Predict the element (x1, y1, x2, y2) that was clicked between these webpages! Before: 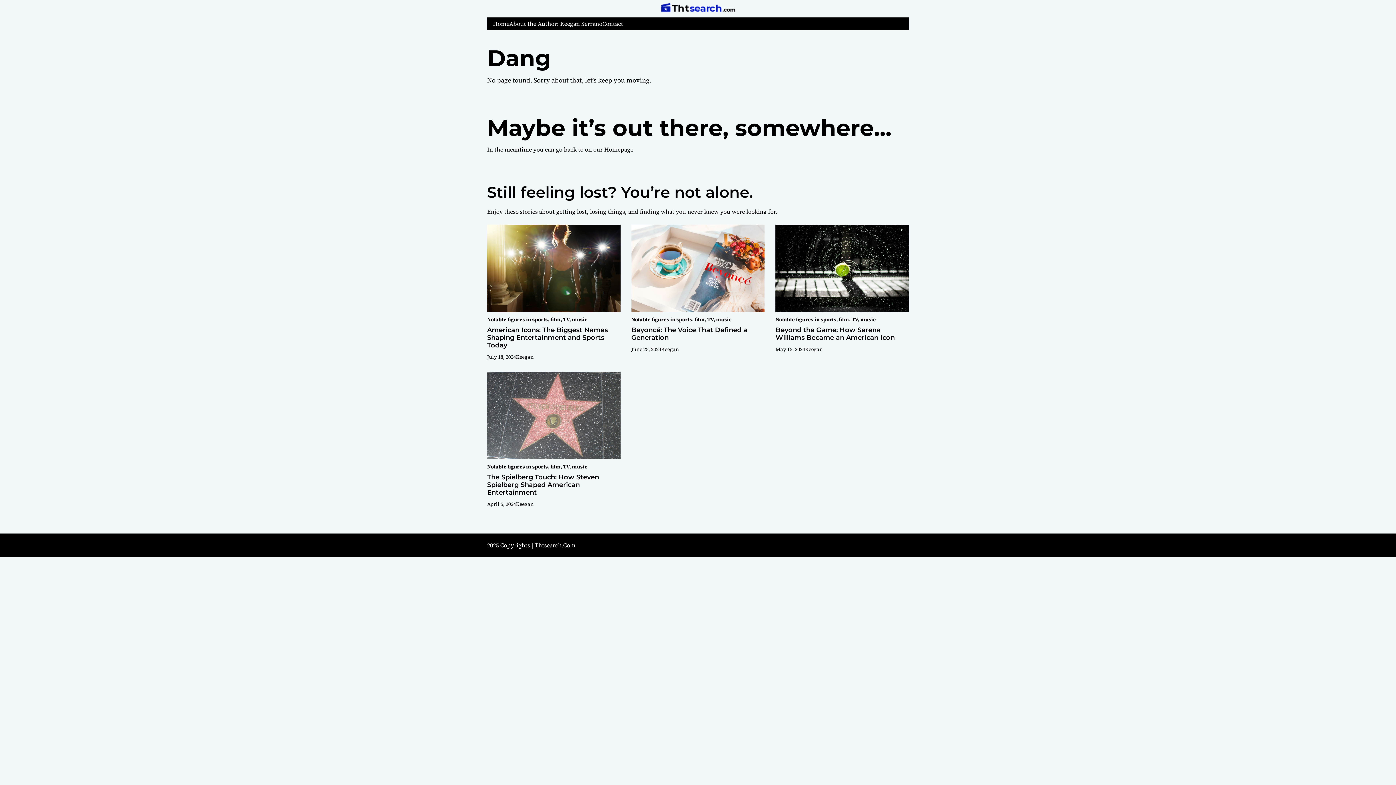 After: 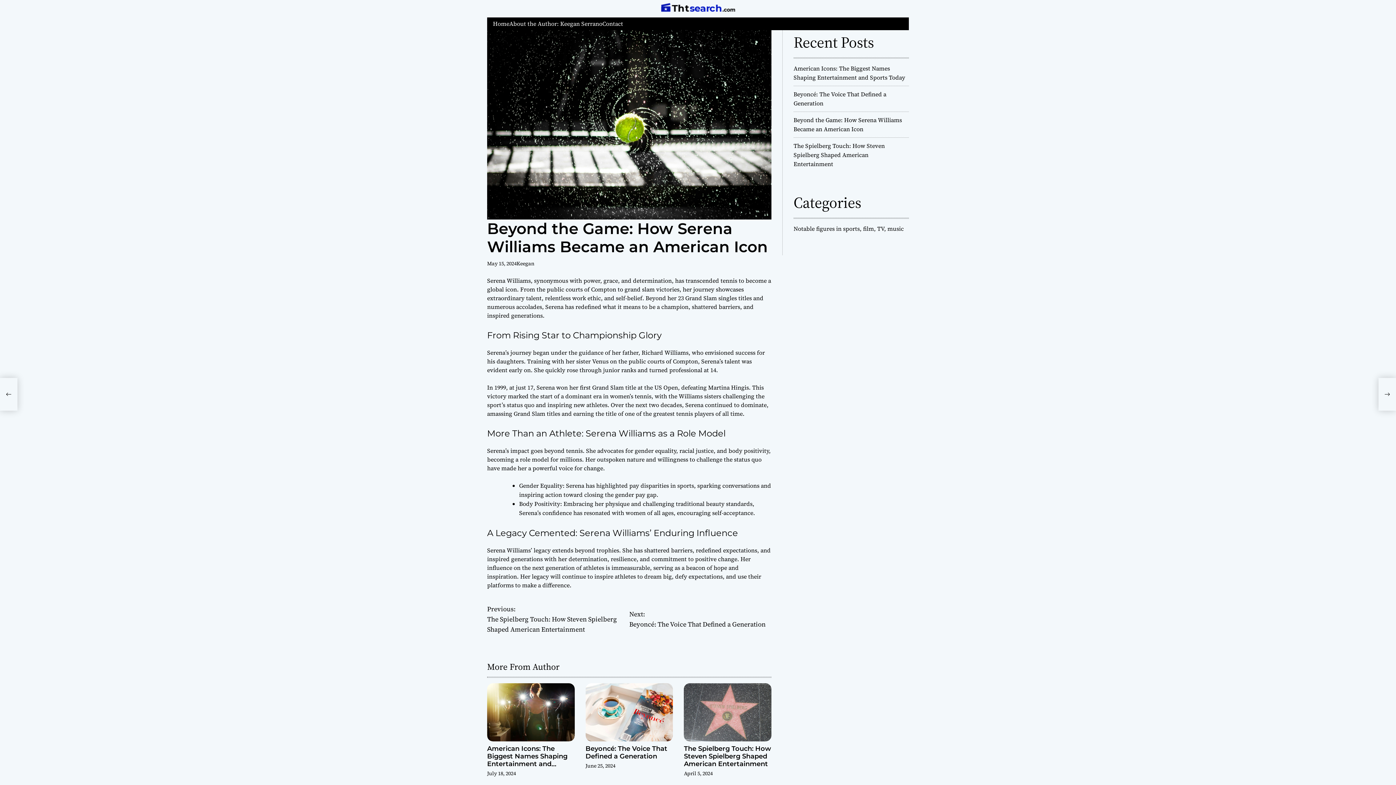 Action: bbox: (775, 345, 805, 353) label: May 15, 2024